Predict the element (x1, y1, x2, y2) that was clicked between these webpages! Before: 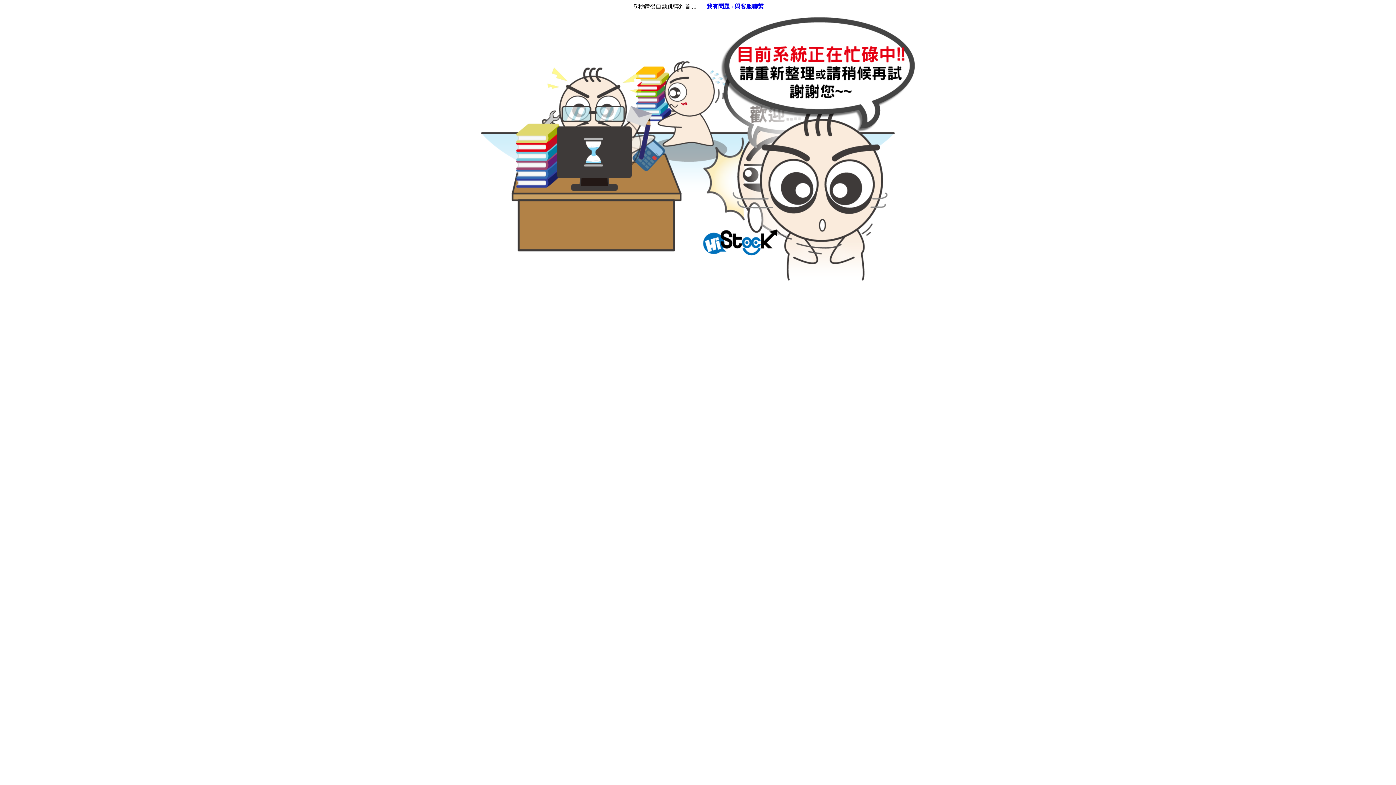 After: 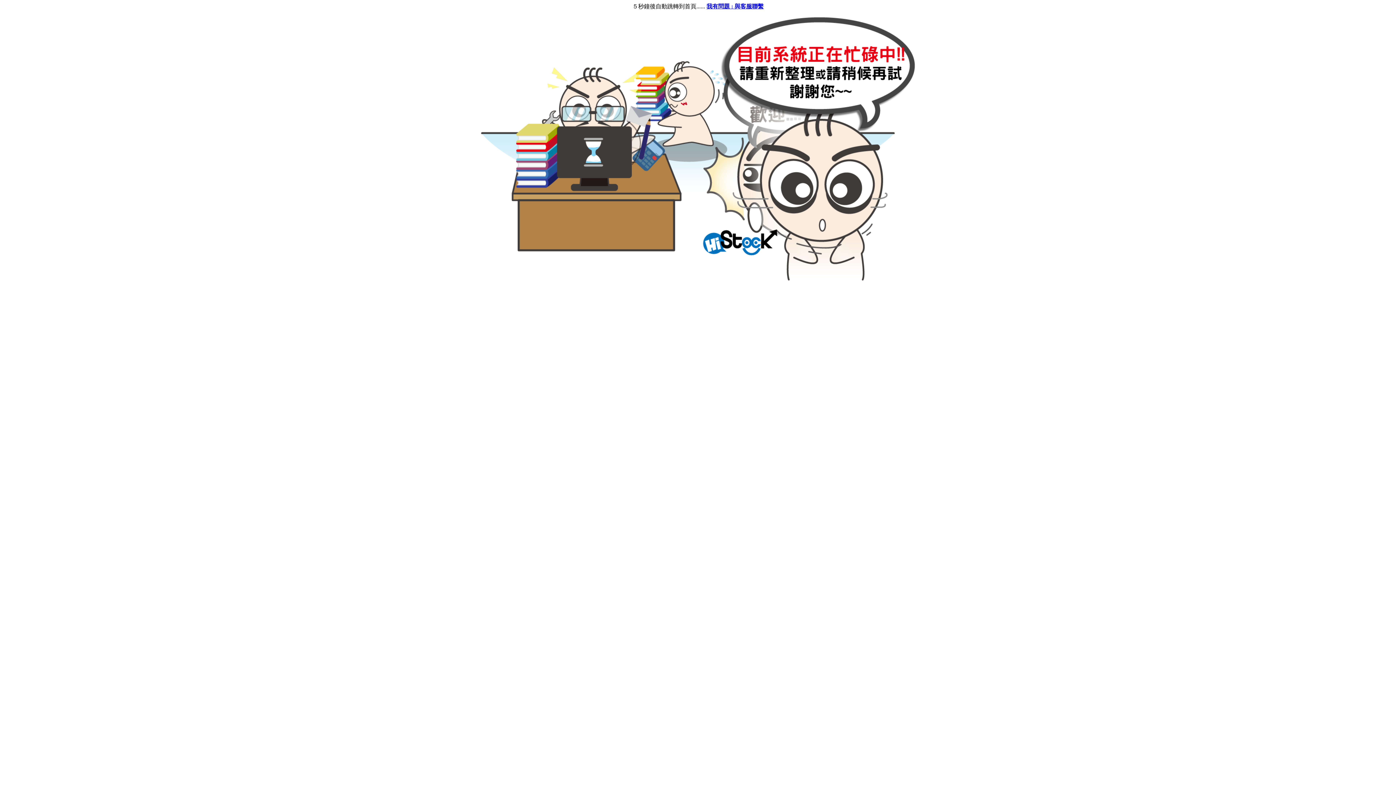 Action: bbox: (706, 3, 763, 9) label: 我有問題 : 與客服聯繫